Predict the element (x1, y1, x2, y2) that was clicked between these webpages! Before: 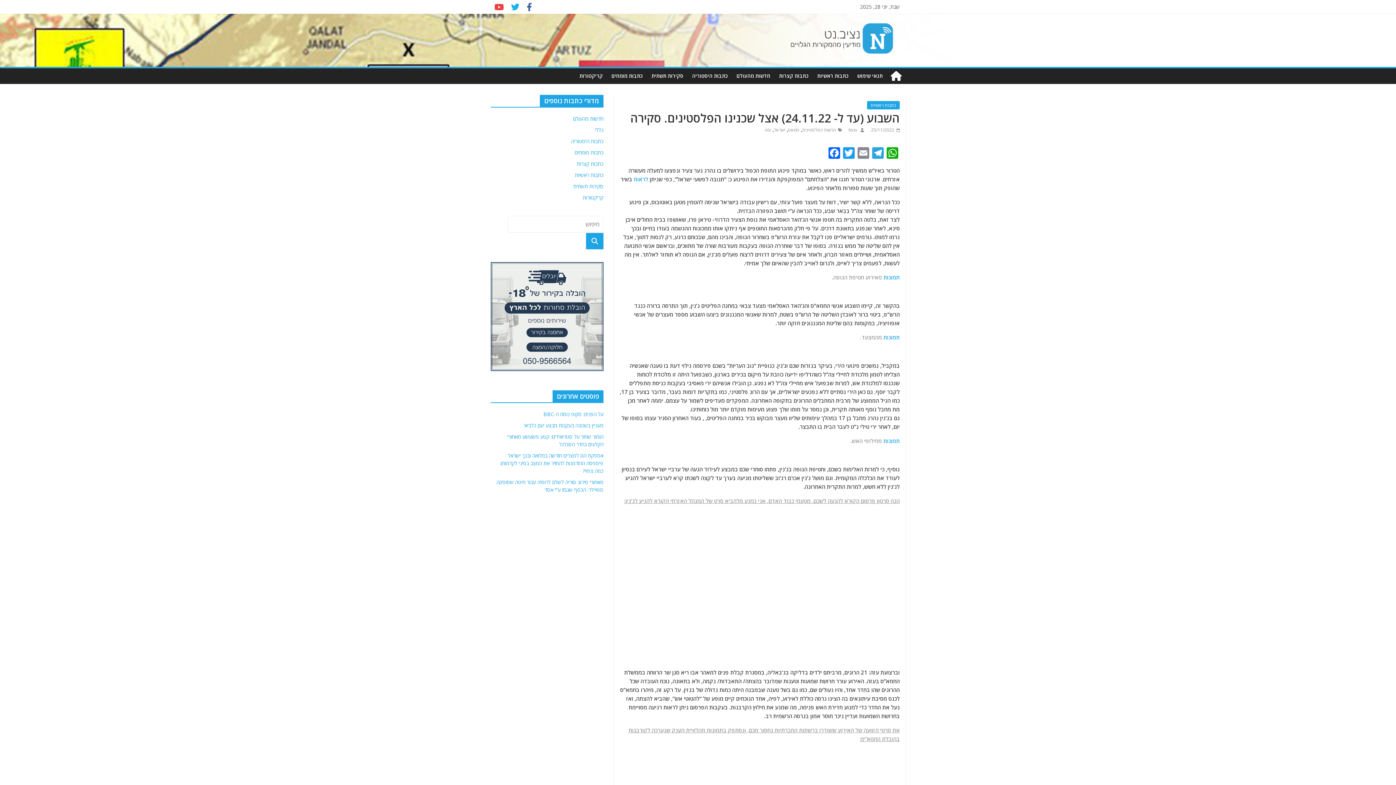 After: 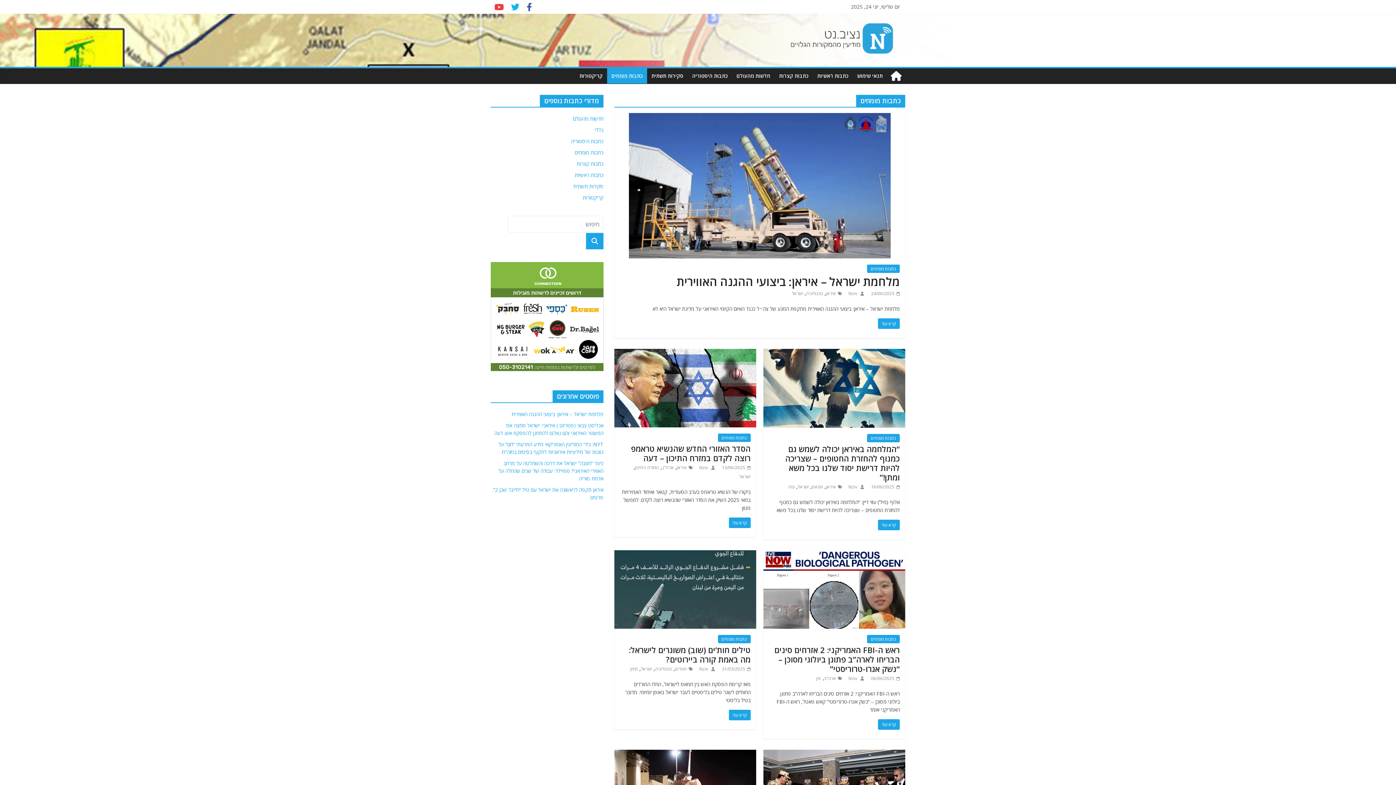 Action: bbox: (574, 149, 603, 156) label: כתבות מומחים